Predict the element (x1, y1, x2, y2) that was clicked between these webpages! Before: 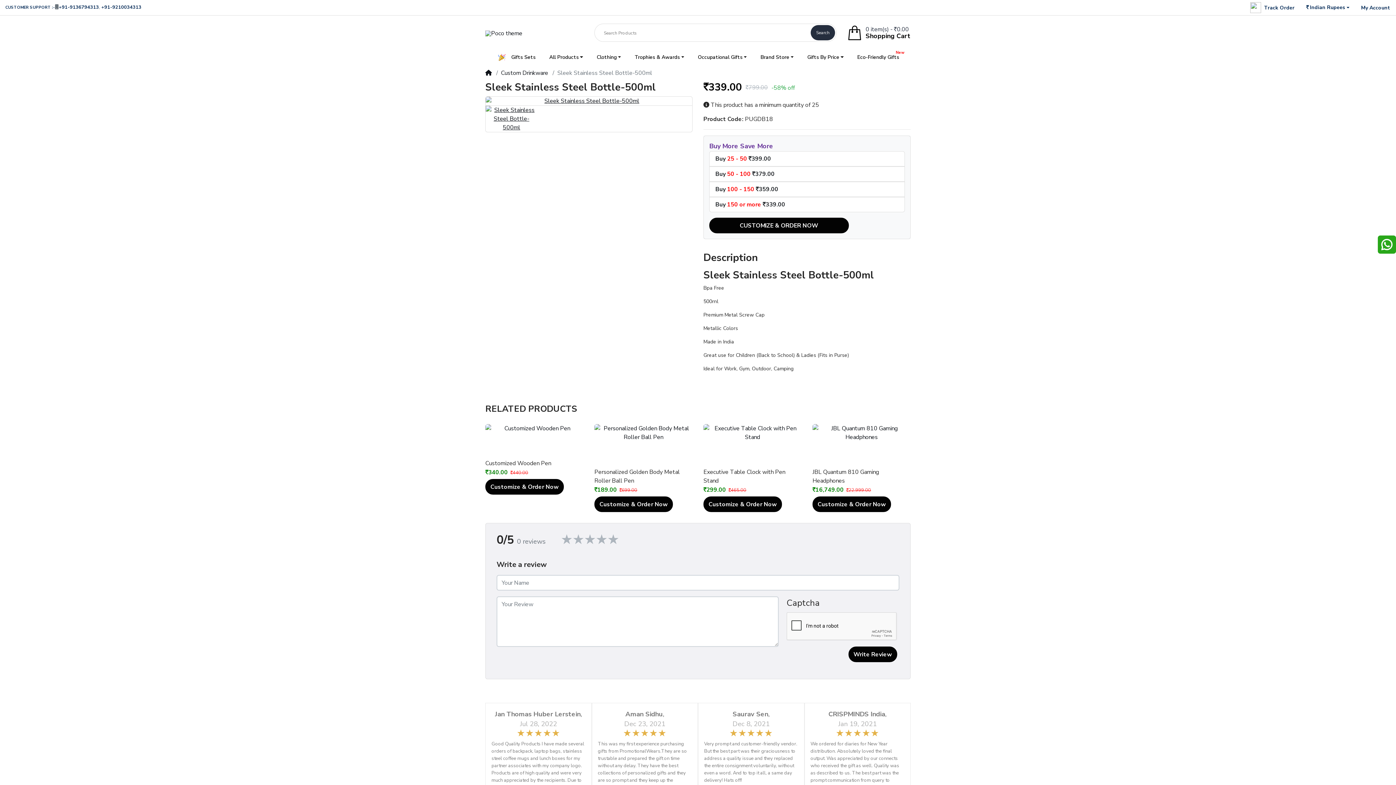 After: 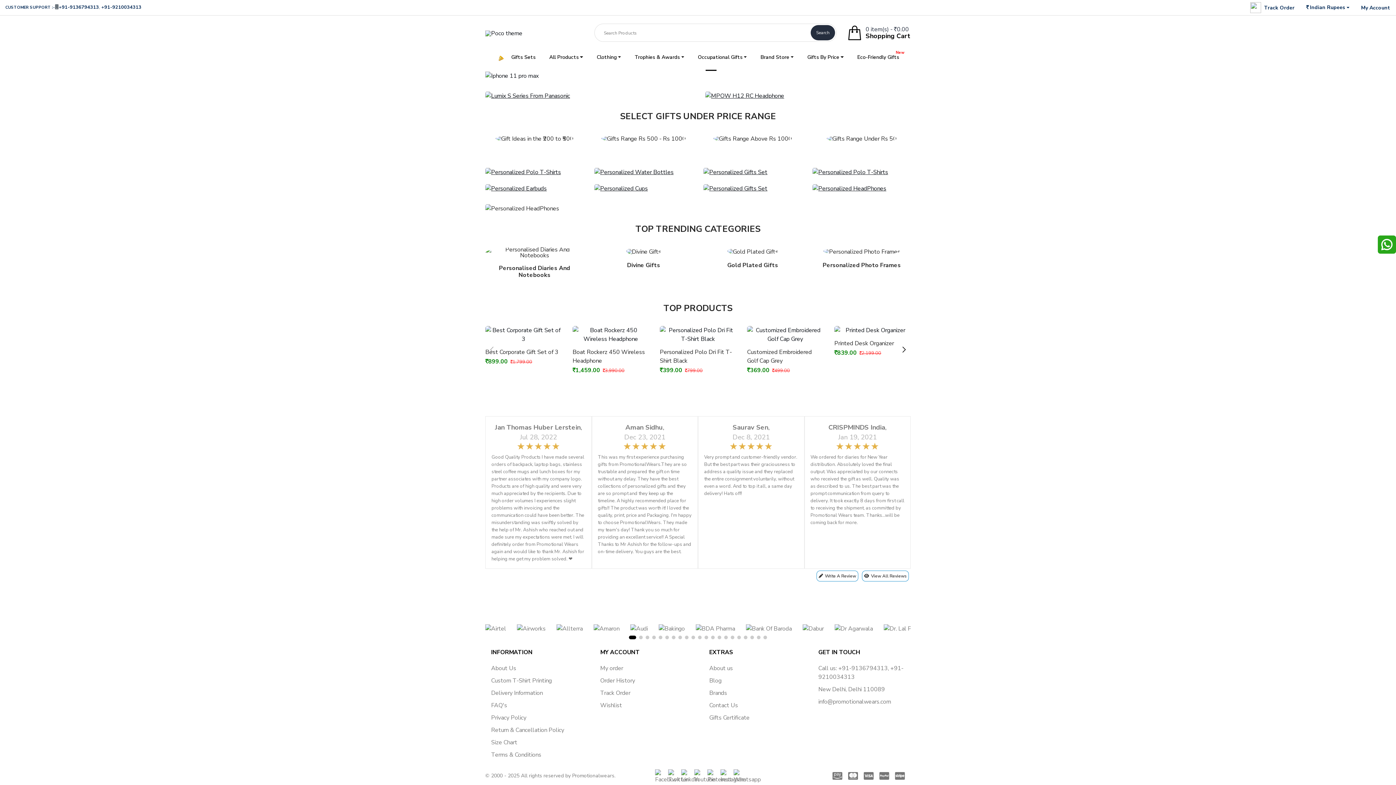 Action: bbox: (542, 49, 590, 64) label: All Products